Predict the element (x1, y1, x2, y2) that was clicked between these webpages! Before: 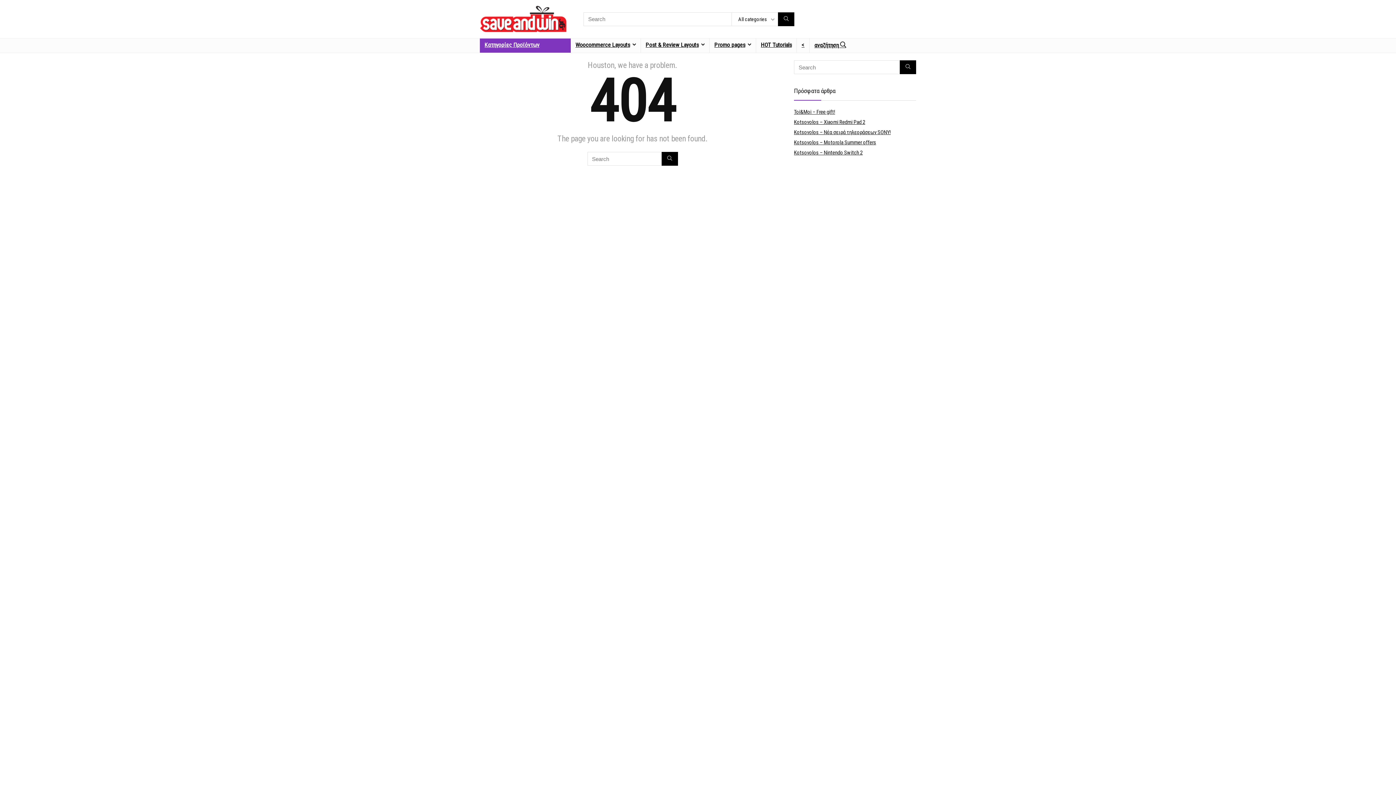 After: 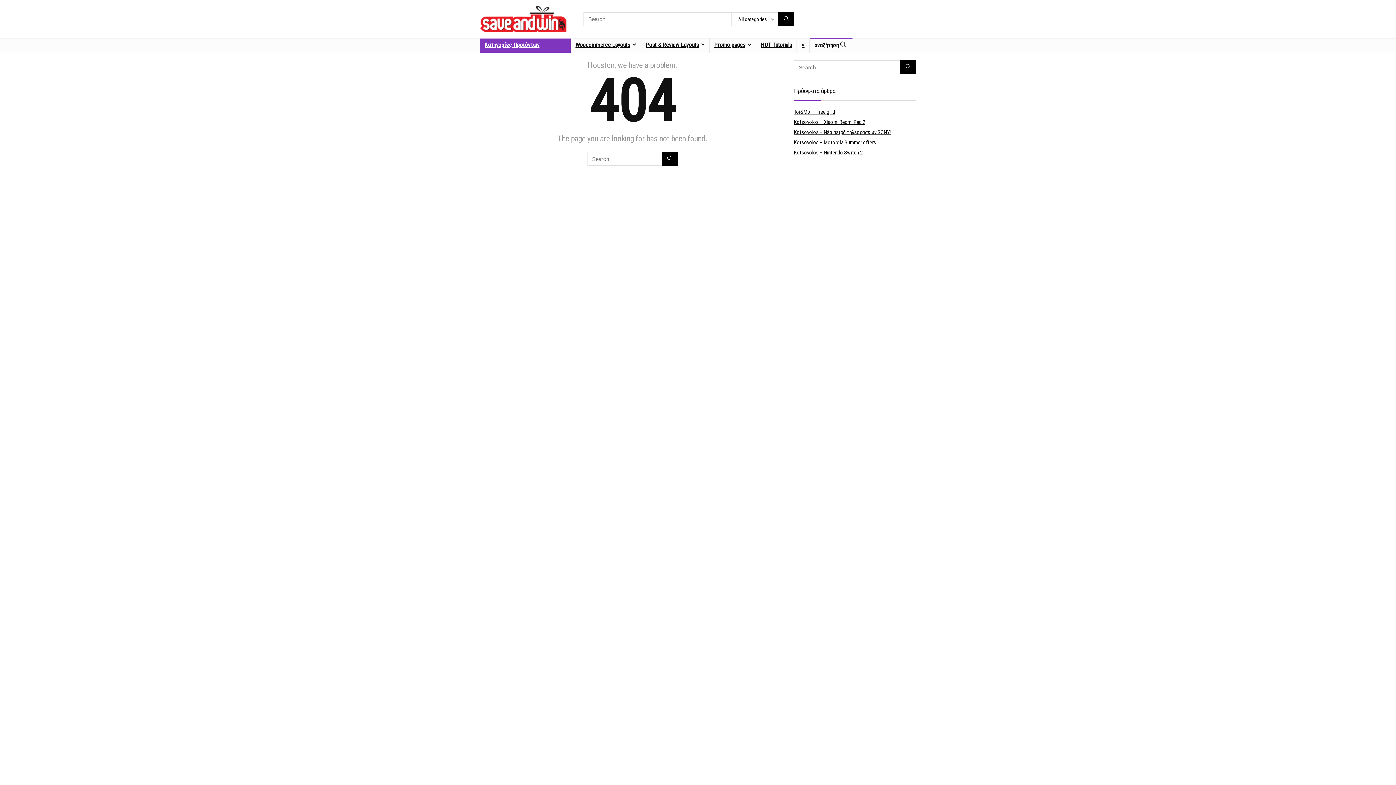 Action: bbox: (809, 38, 852, 52) label: αναζήτηση 